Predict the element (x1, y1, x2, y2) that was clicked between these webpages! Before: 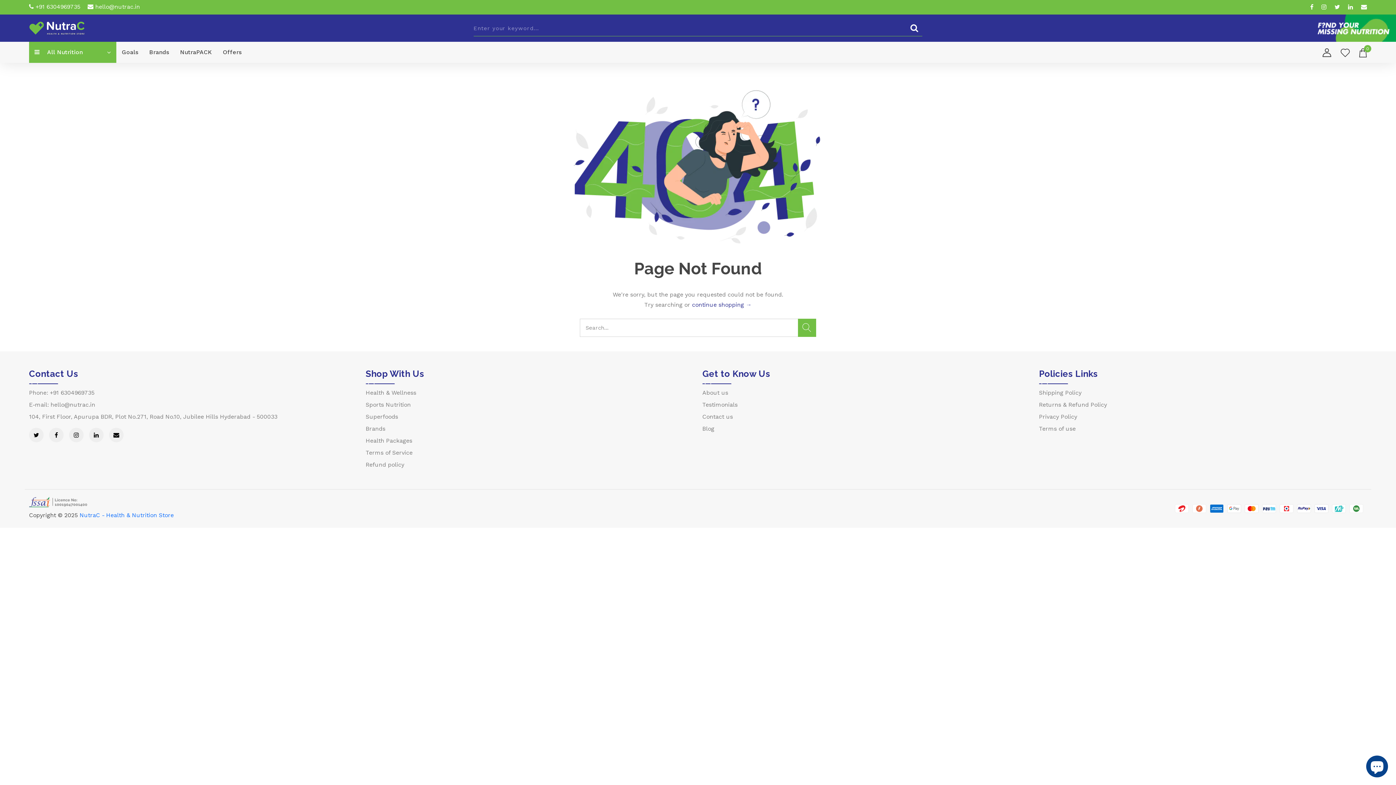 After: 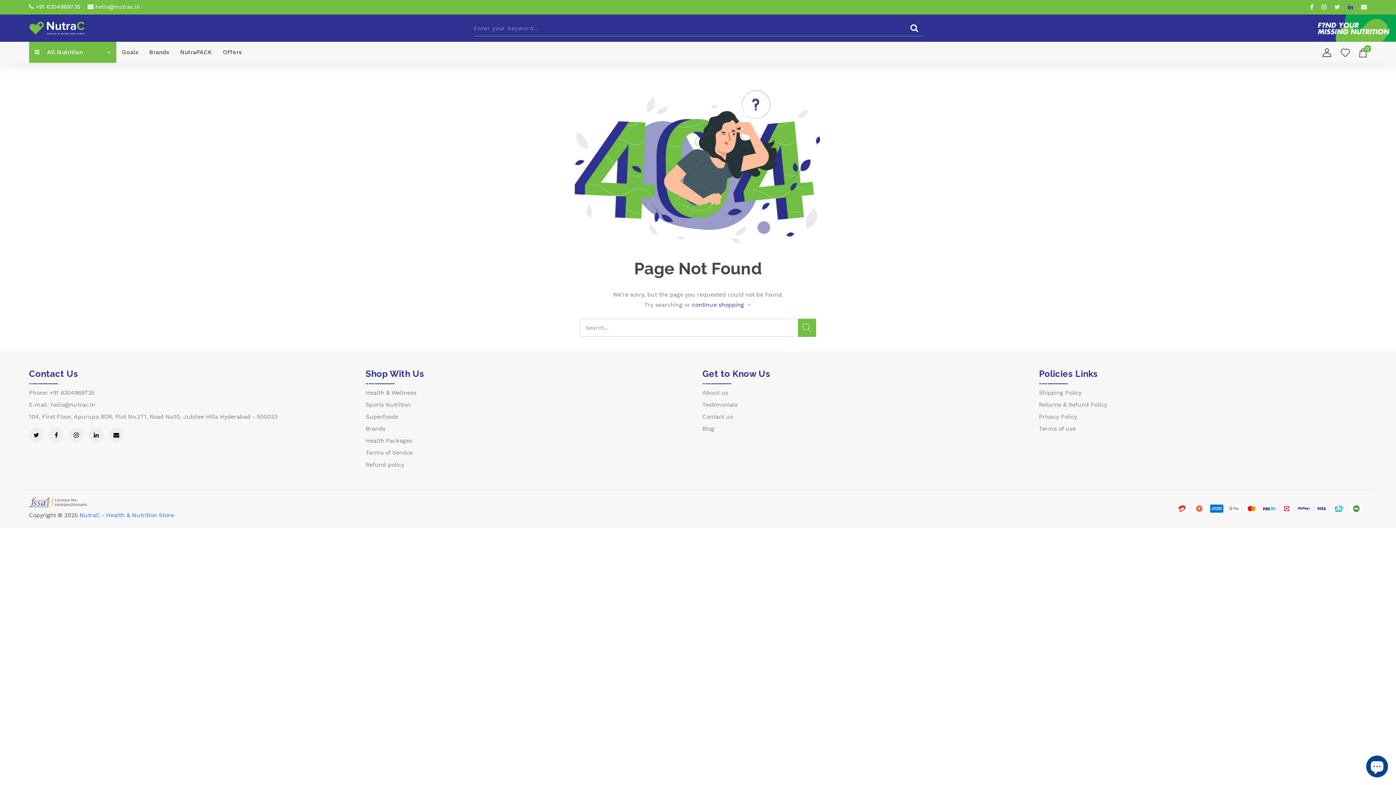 Action: bbox: (1348, 1, 1353, 12)